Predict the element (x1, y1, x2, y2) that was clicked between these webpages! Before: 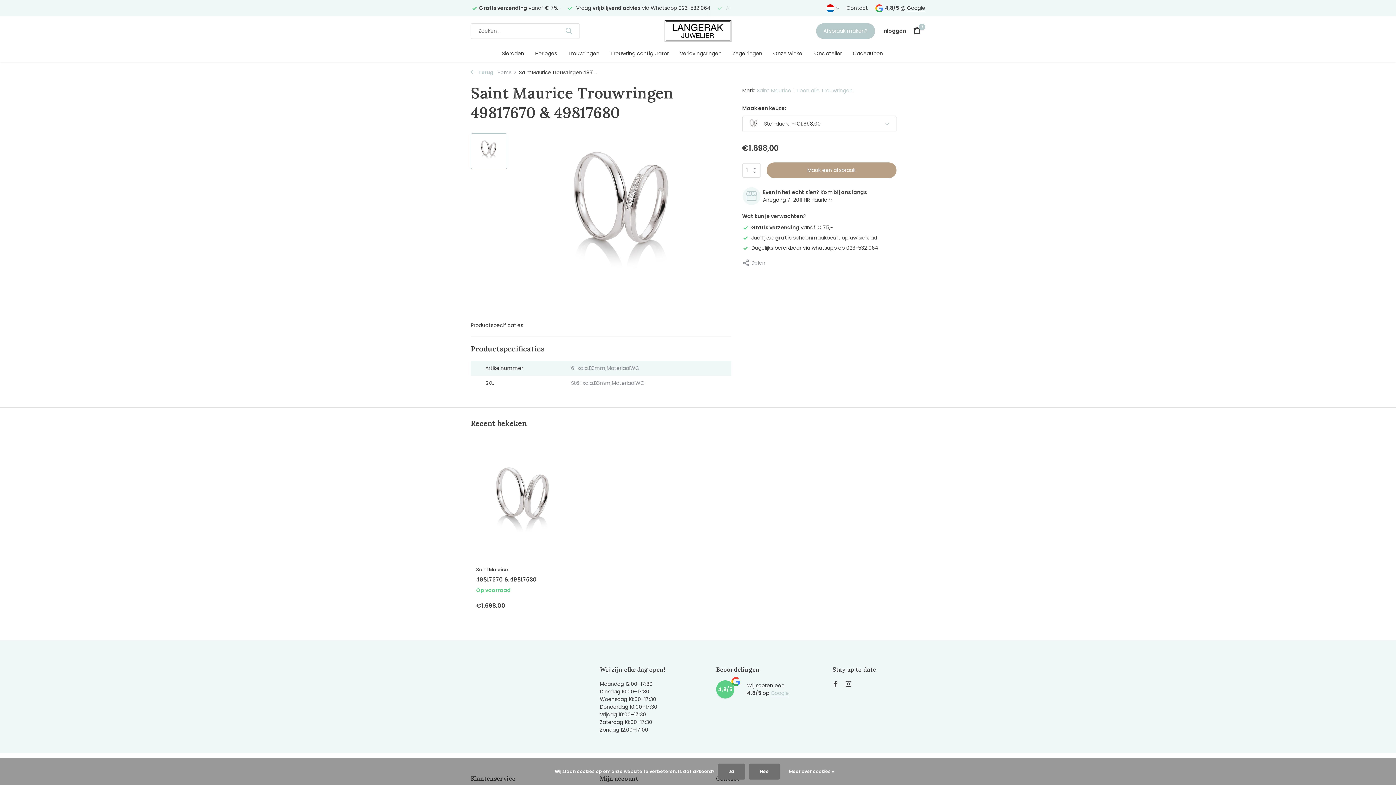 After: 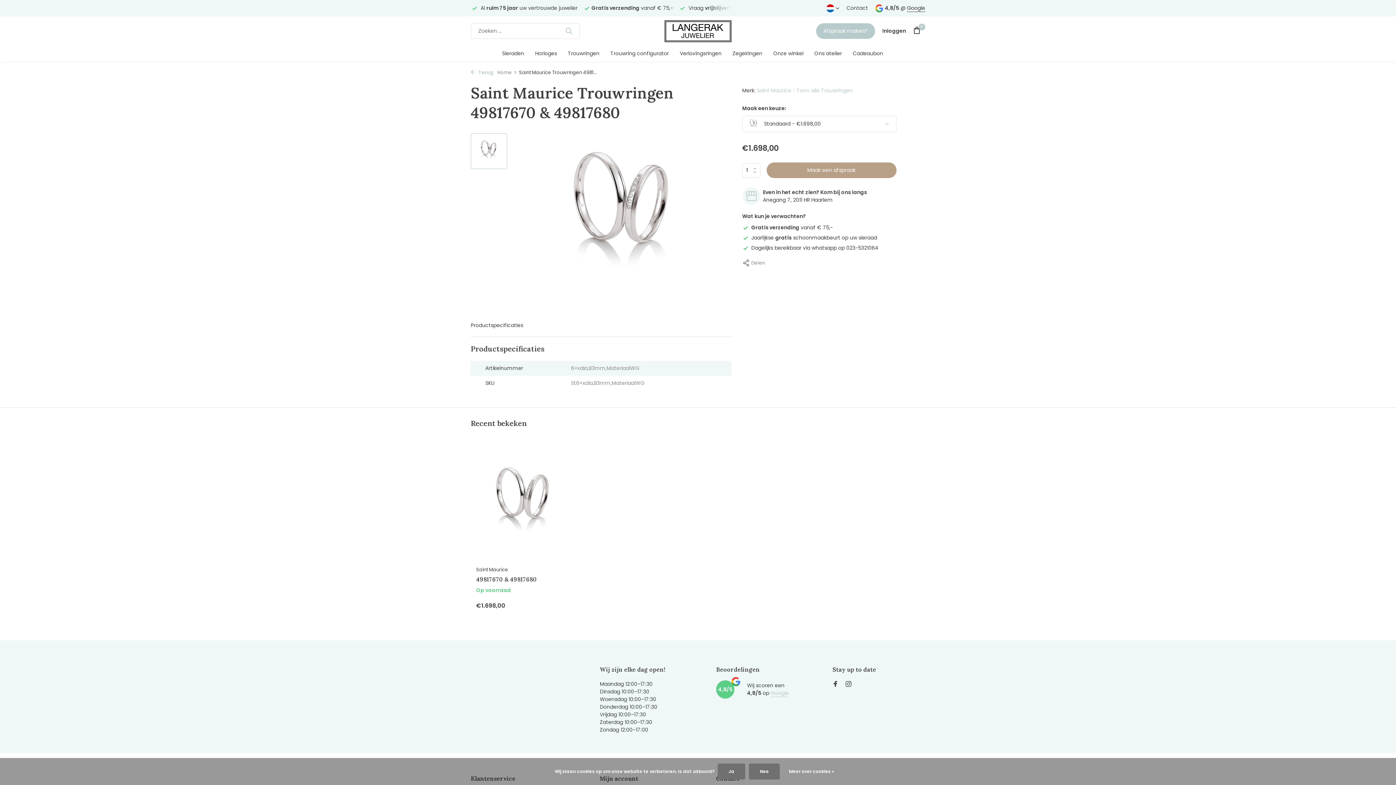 Action: bbox: (907, 4, 925, 12) label: Google